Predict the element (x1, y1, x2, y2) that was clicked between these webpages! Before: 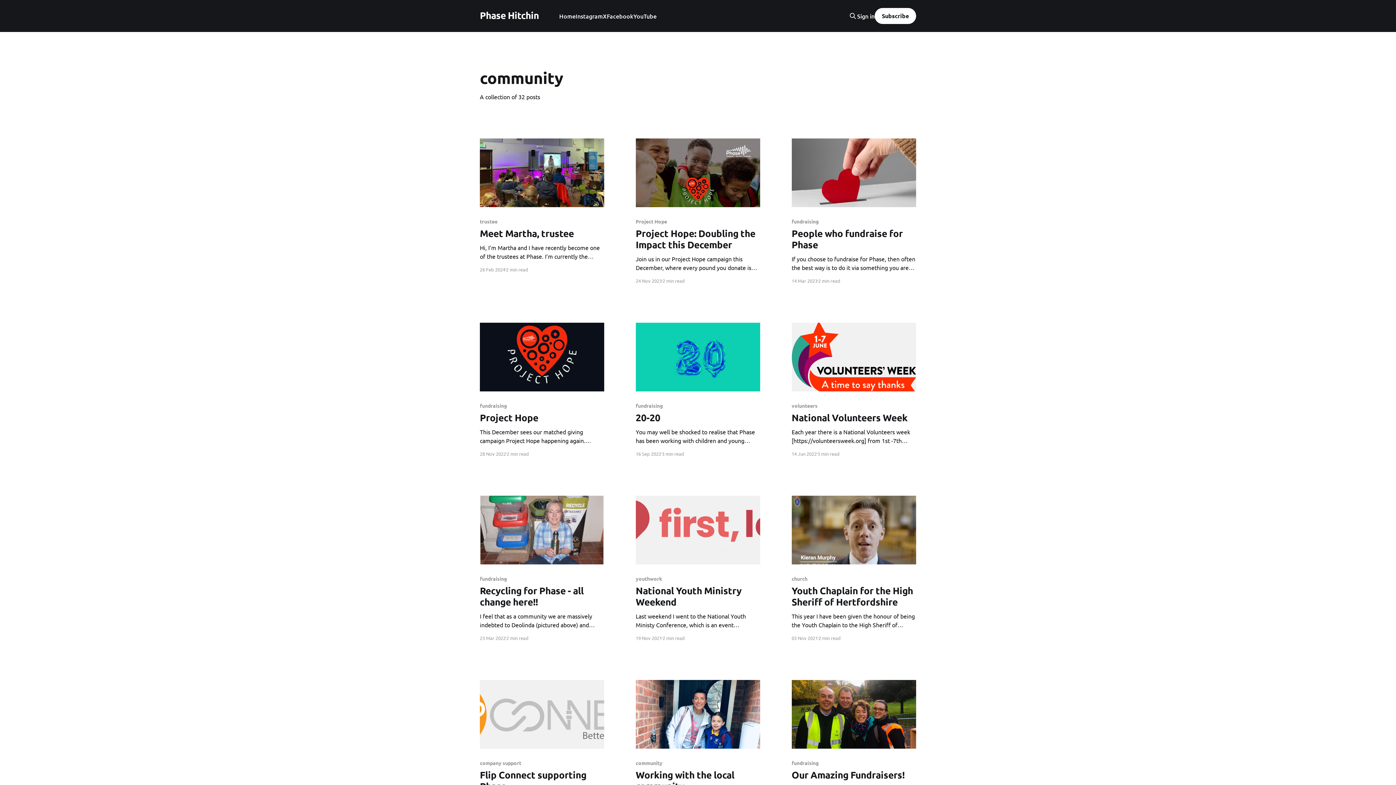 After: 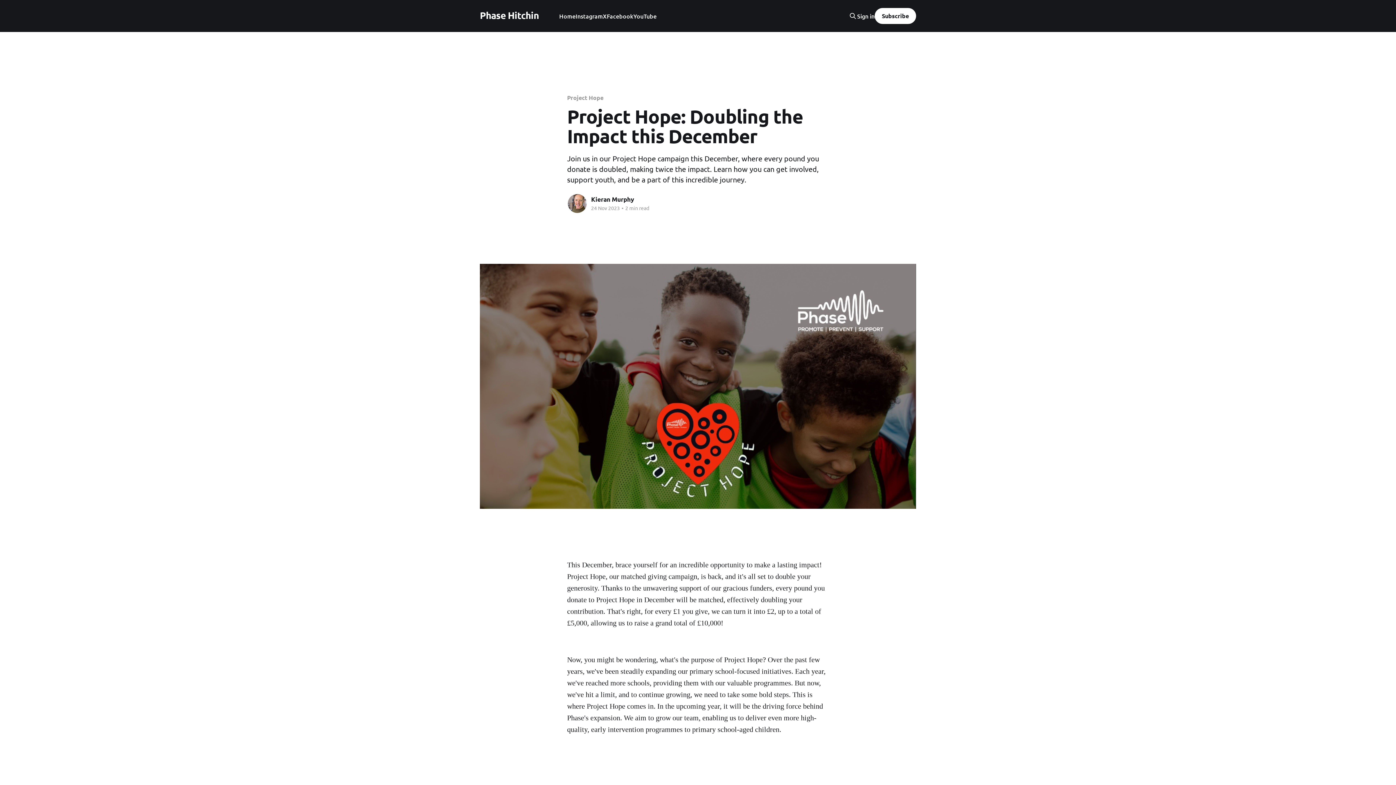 Action: label: Project Hope
Project Hope: Doubling the Impact this December
Join us in our Project Hope campaign this December, where every pound you donate is doubled, making twice the impact. Learn how you can get involved, support youth, and be a part of this incredible journey. bbox: (635, 218, 760, 271)